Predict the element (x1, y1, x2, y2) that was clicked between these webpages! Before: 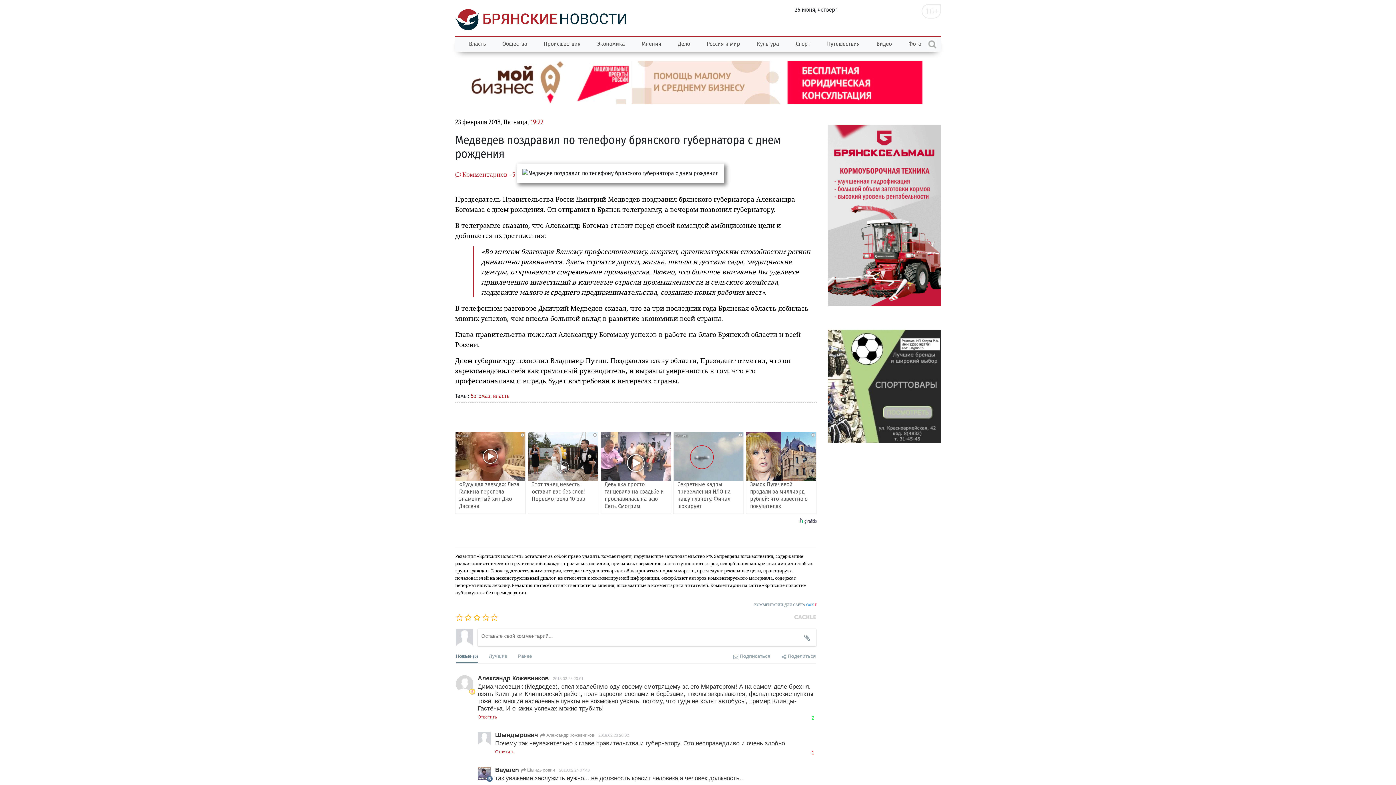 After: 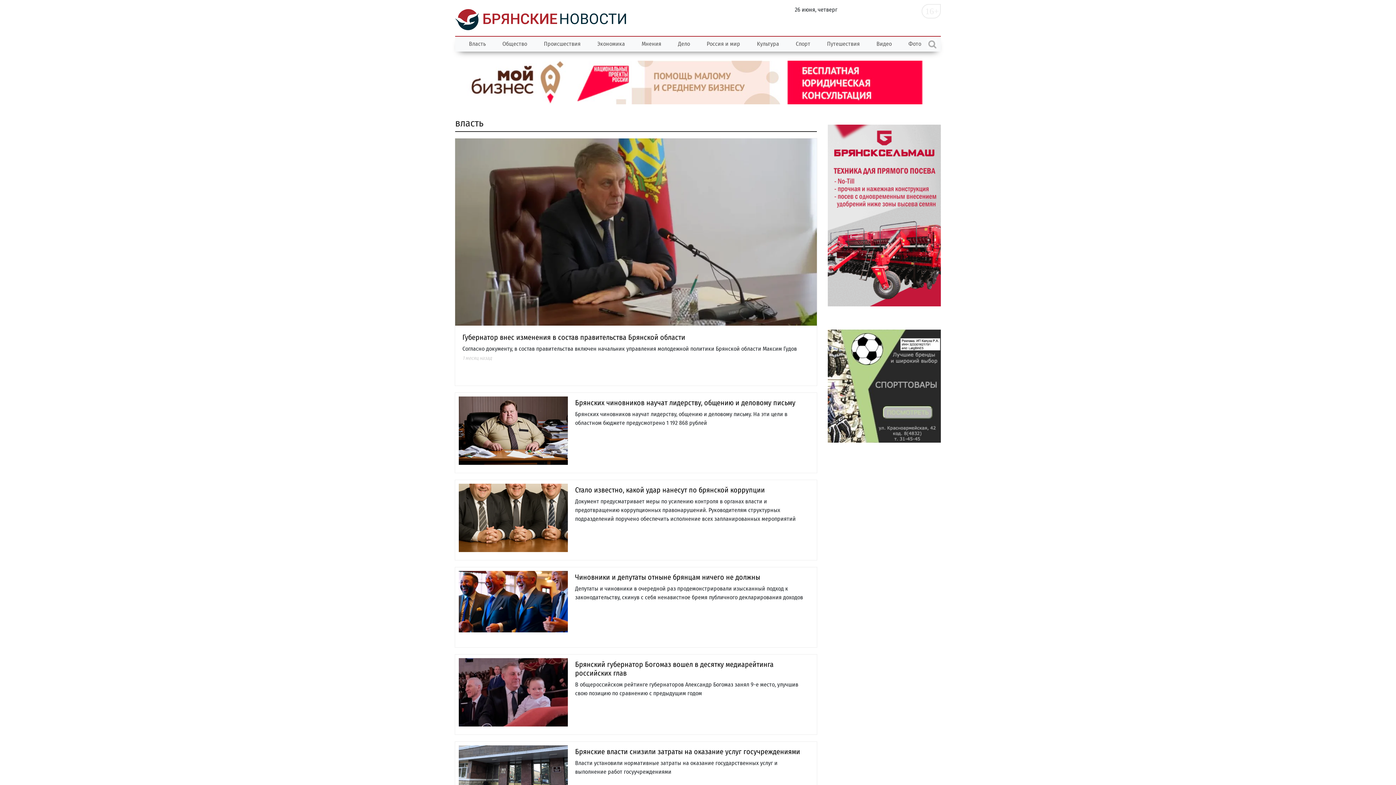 Action: label: власть bbox: (493, 392, 509, 399)